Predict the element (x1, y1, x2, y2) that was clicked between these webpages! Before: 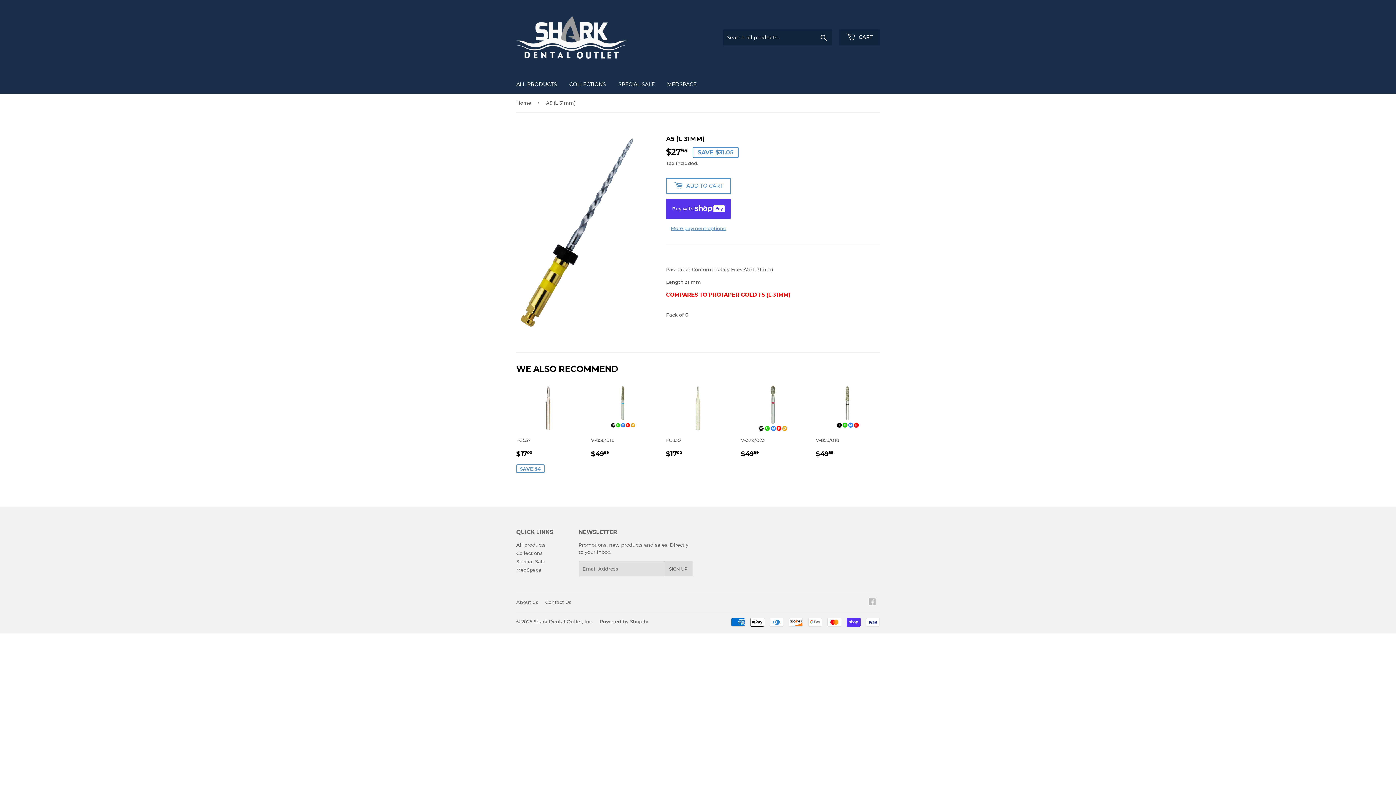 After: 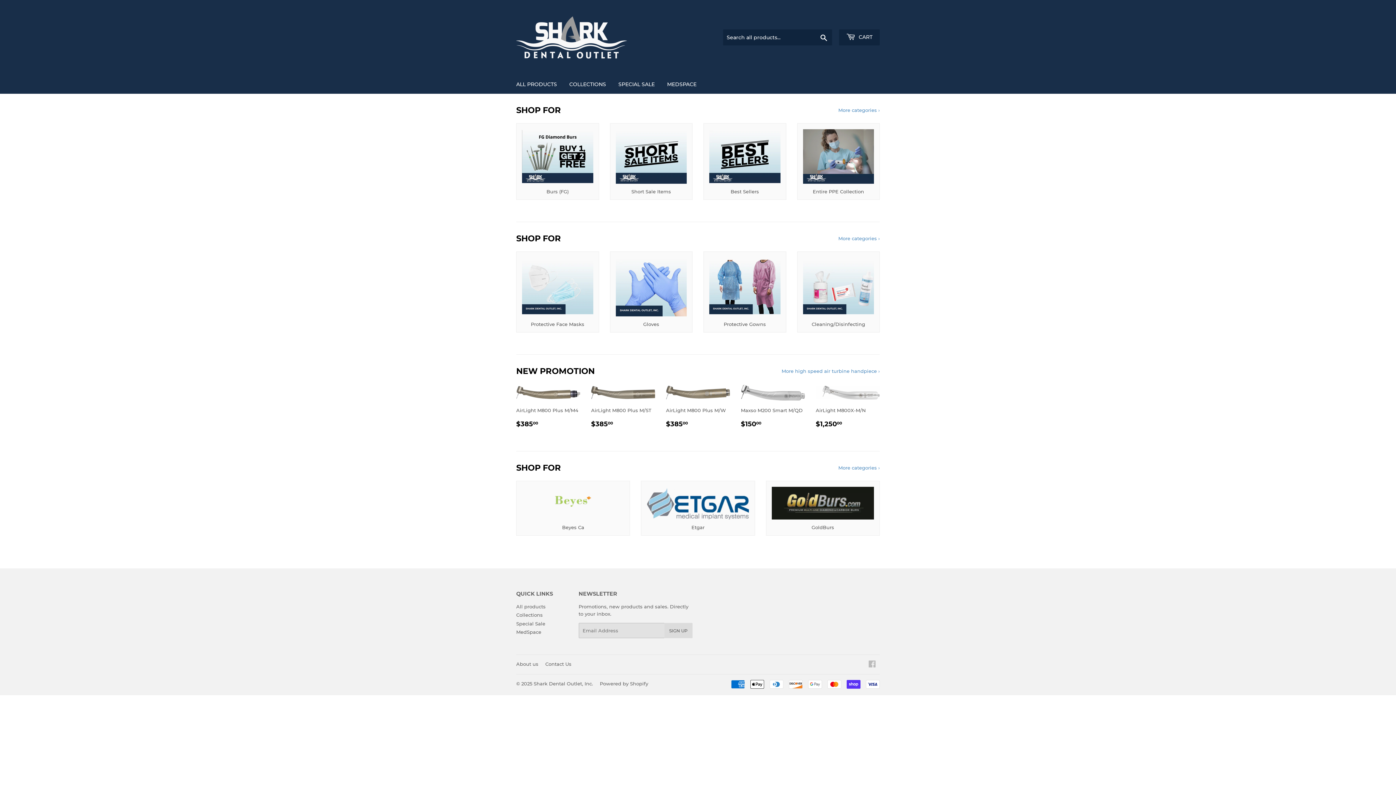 Action: bbox: (533, 619, 593, 624) label: Shark Dental Outlet, Inc.